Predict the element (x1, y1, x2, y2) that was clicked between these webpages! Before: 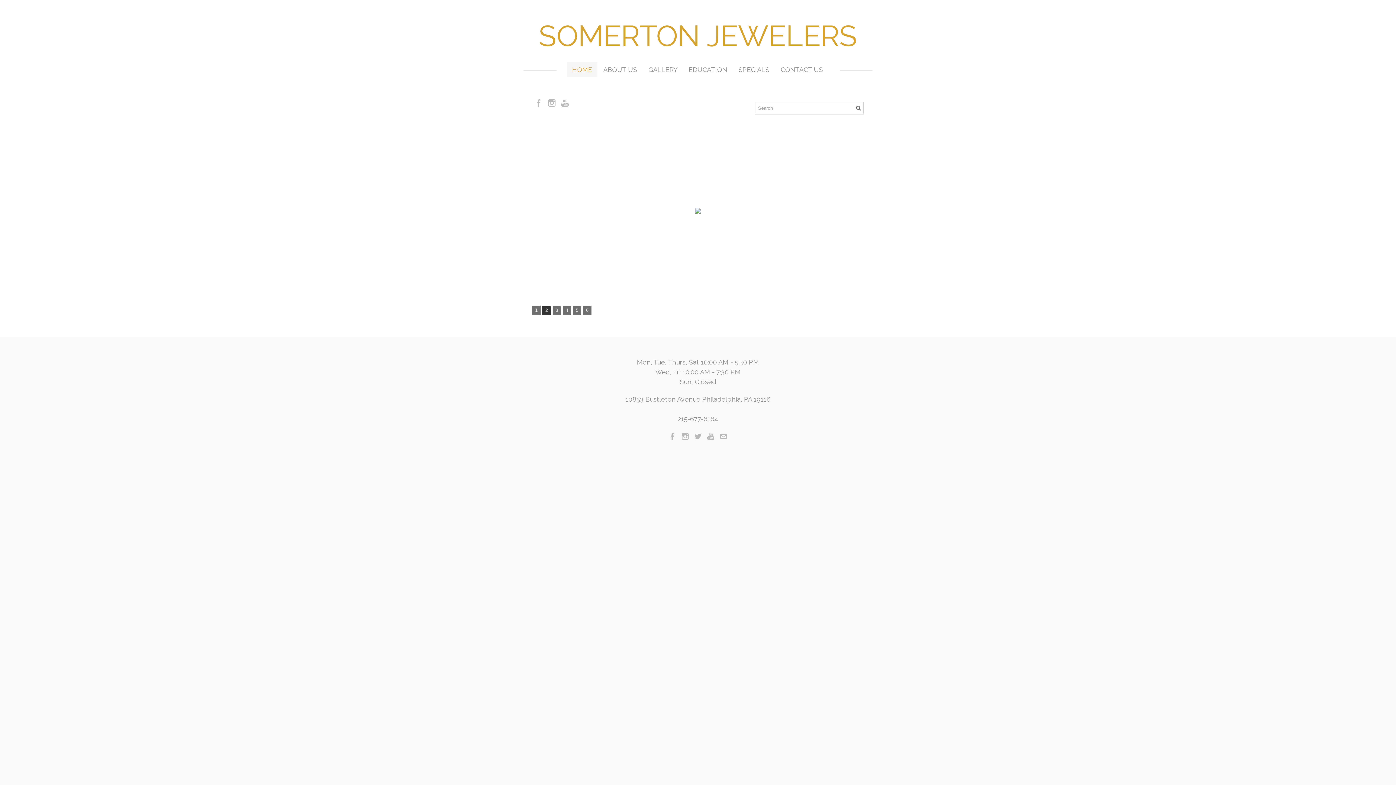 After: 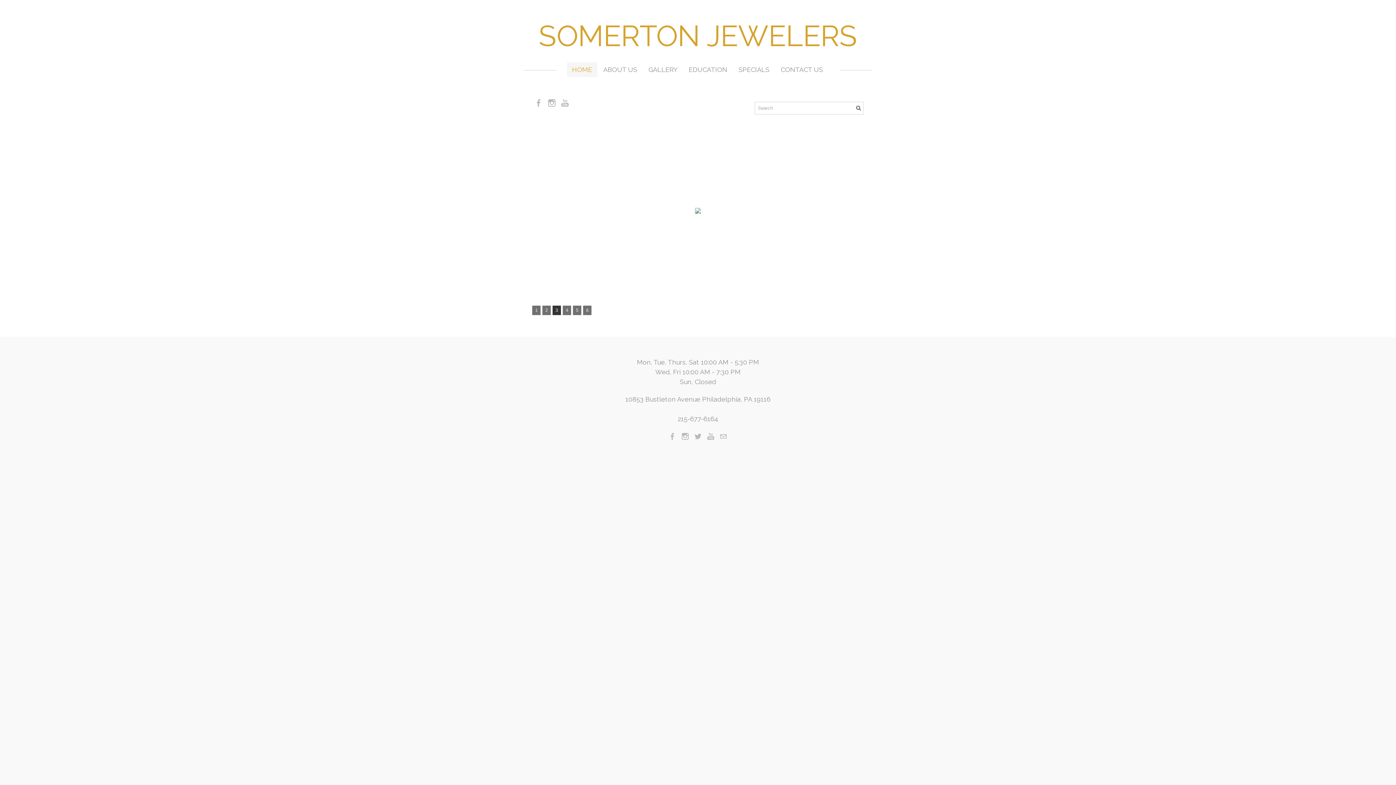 Action: label: SOMERTON JEWELERS bbox: (538, 18, 857, 34)